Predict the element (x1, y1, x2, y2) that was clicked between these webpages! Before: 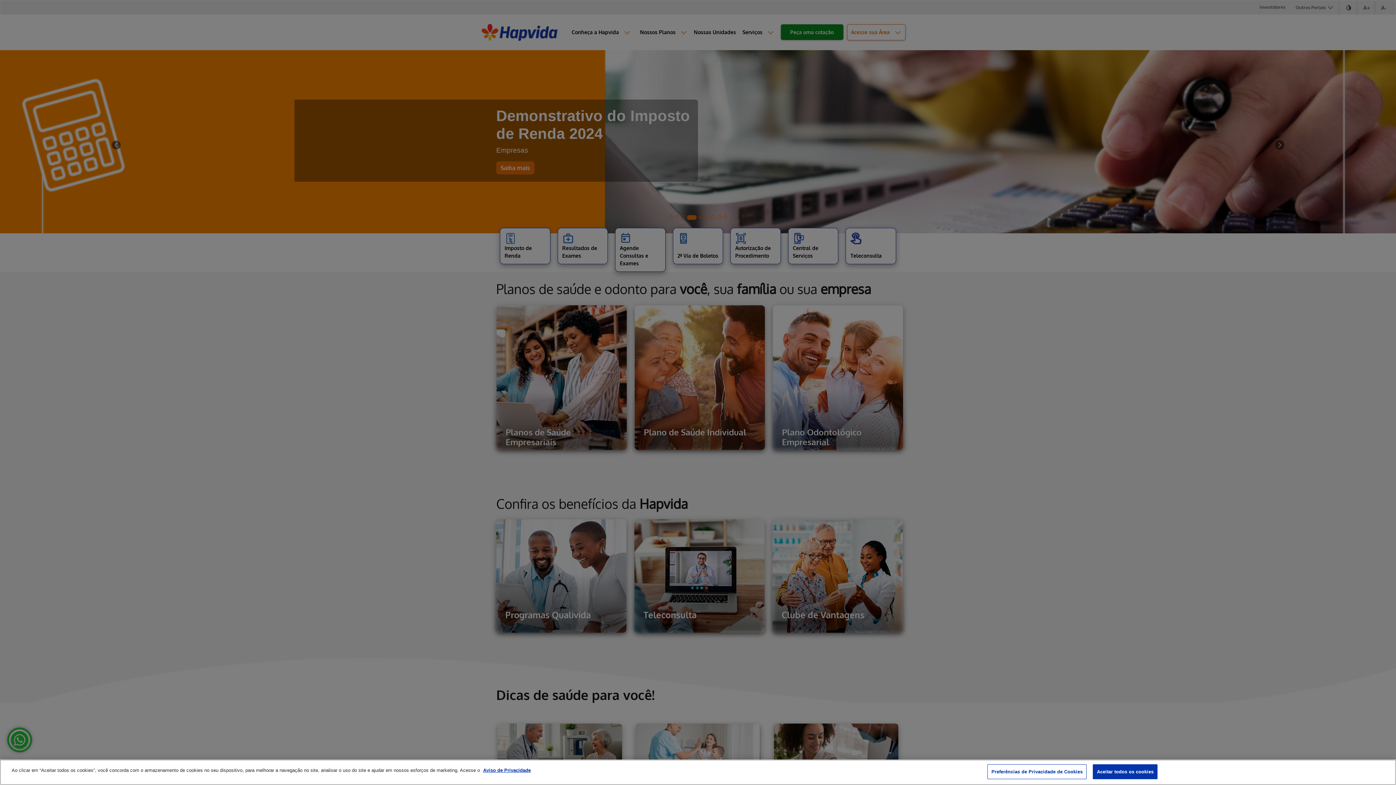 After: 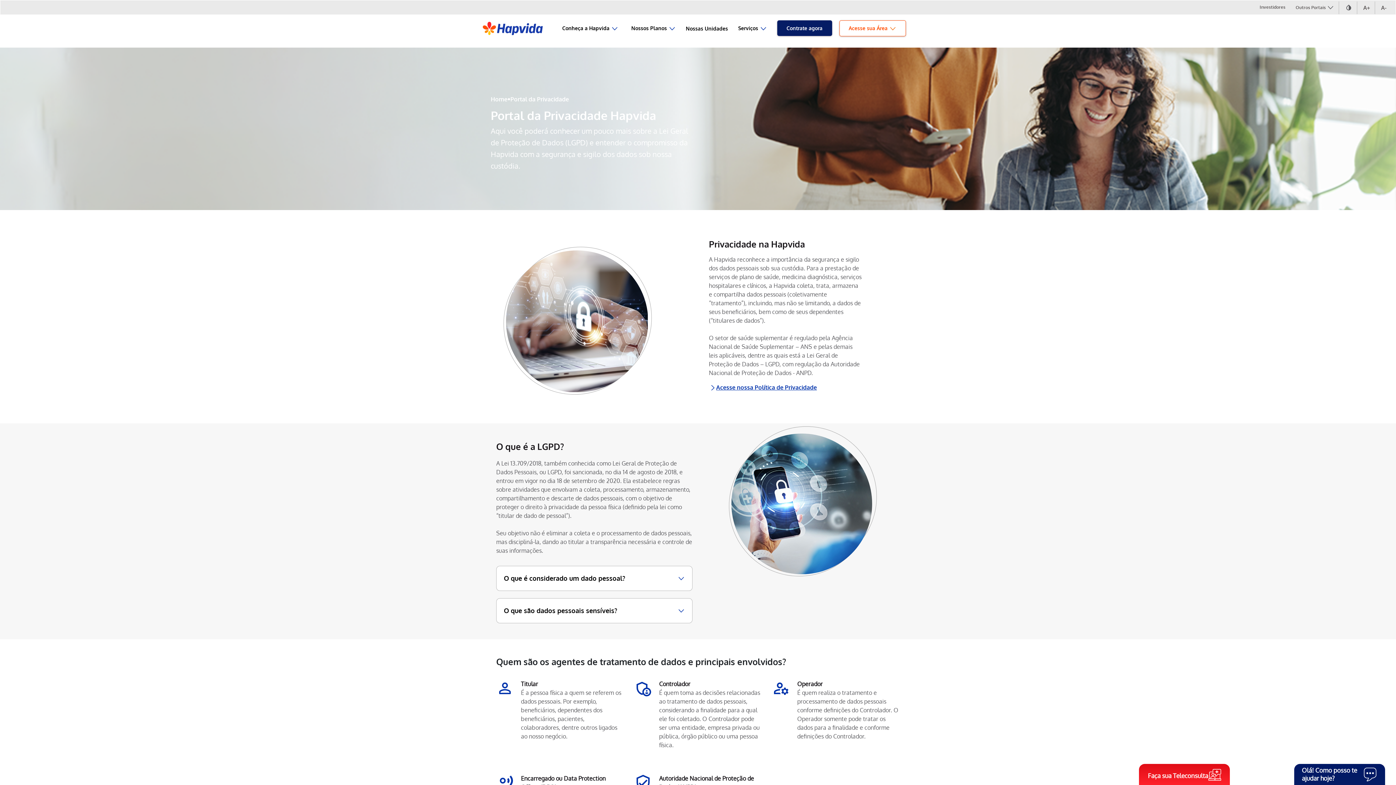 Action: label: Mais informação sobre a sua privacidade, abre num separador novo bbox: (483, 772, 530, 777)